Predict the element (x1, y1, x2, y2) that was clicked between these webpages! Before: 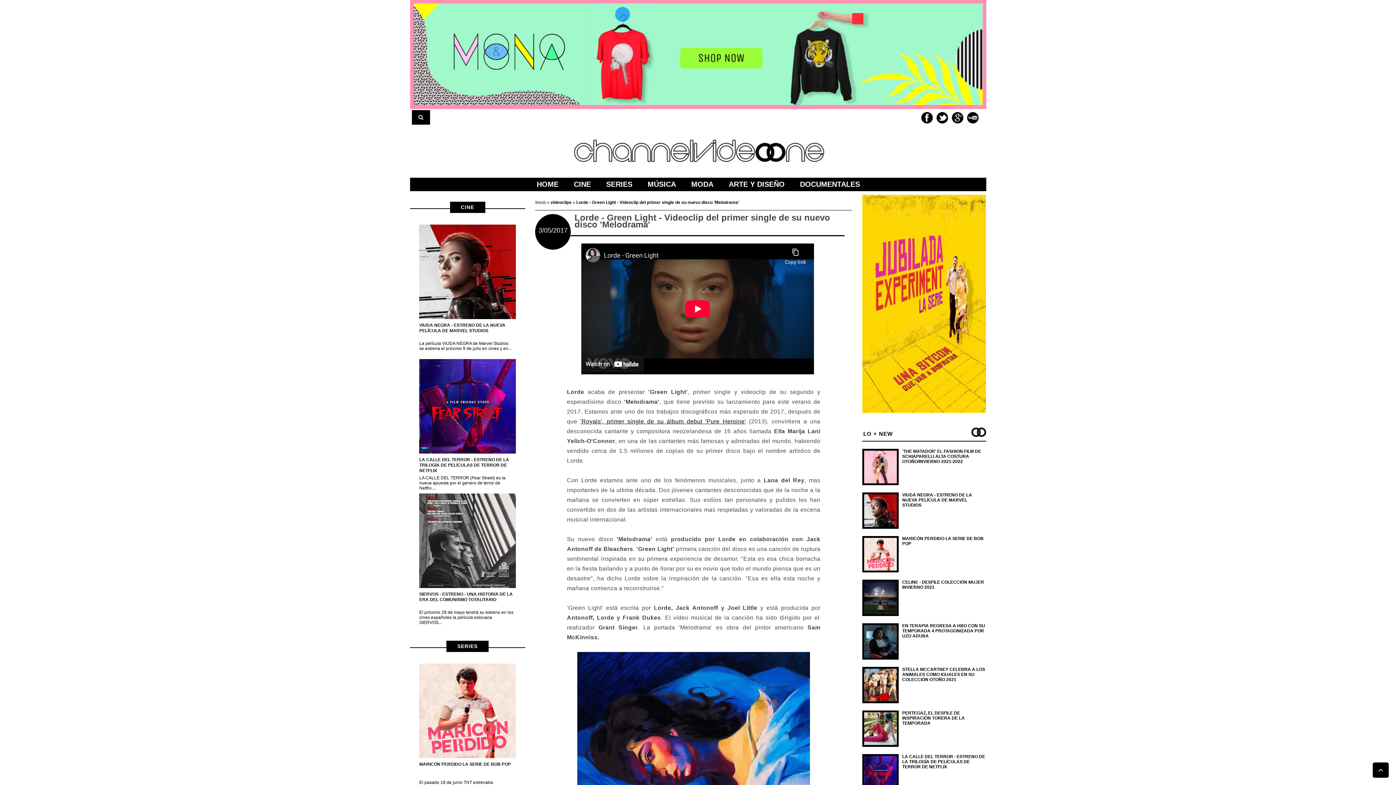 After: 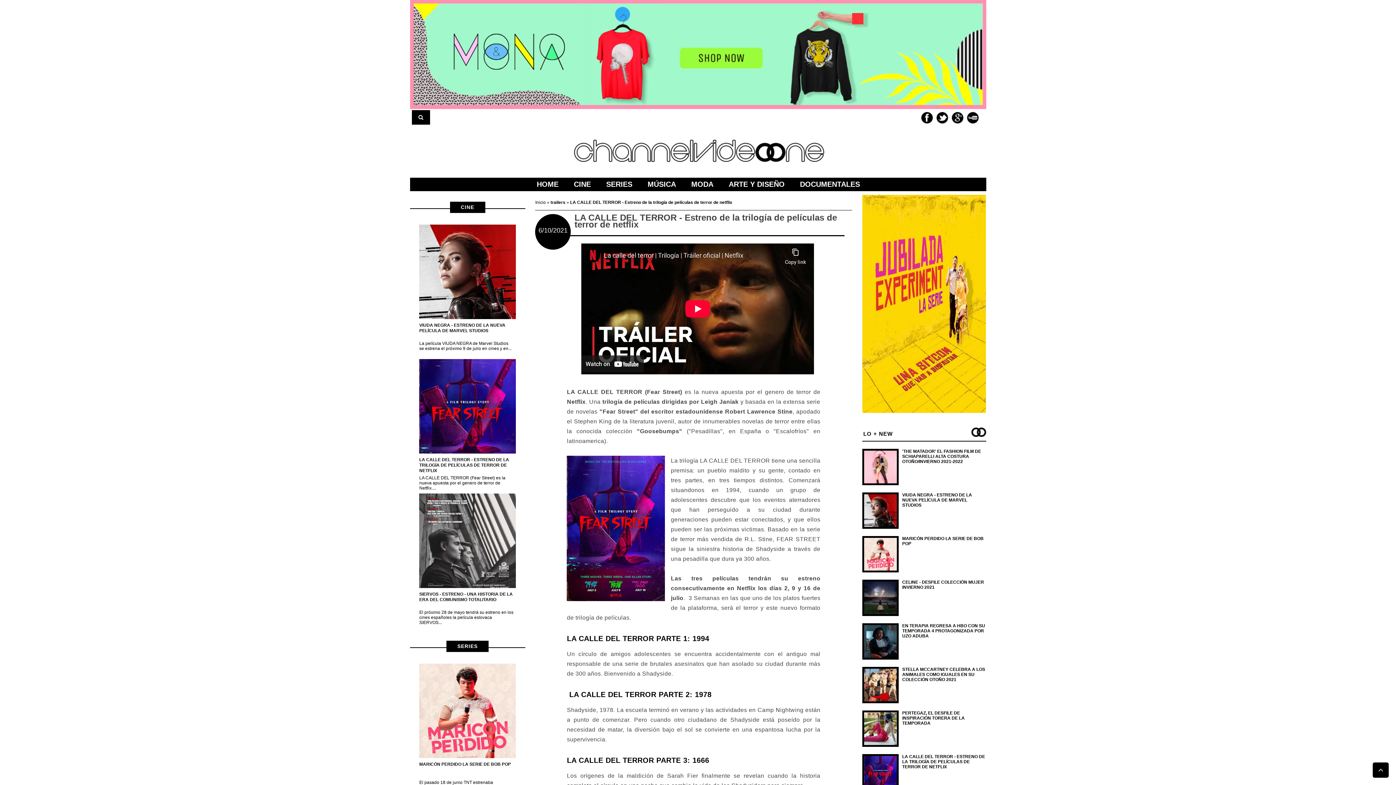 Action: bbox: (419, 359, 515, 453)